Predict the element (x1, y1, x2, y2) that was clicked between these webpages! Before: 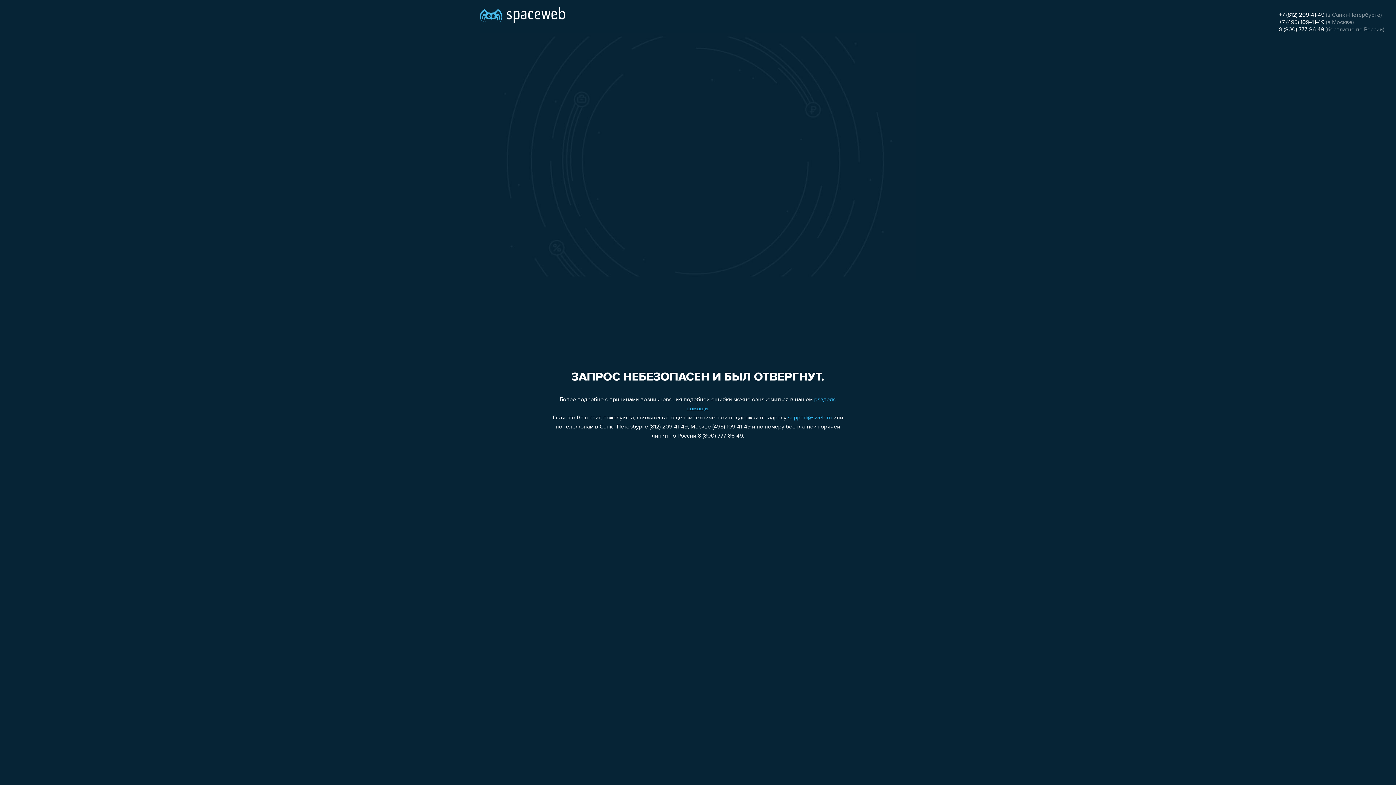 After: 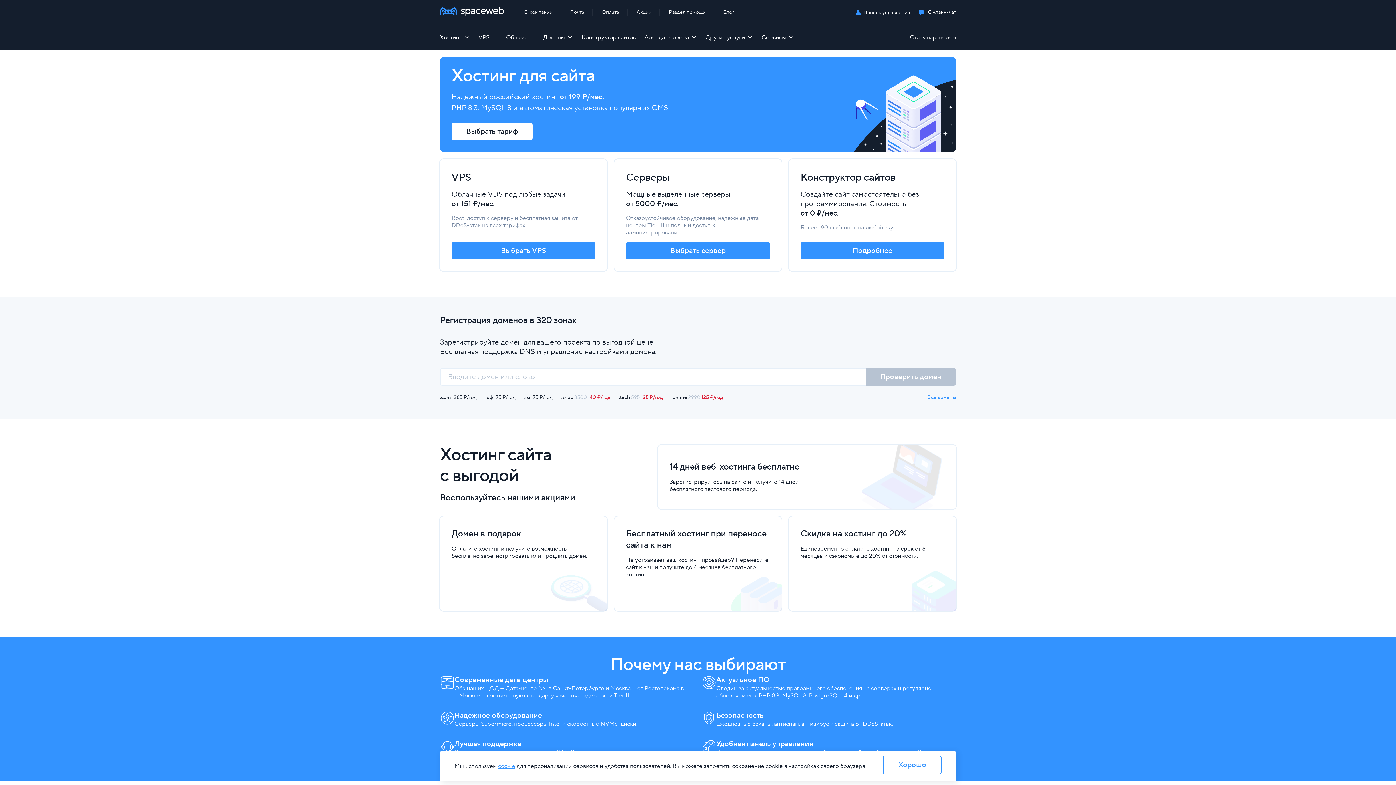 Action: bbox: (480, 0, 565, 25)